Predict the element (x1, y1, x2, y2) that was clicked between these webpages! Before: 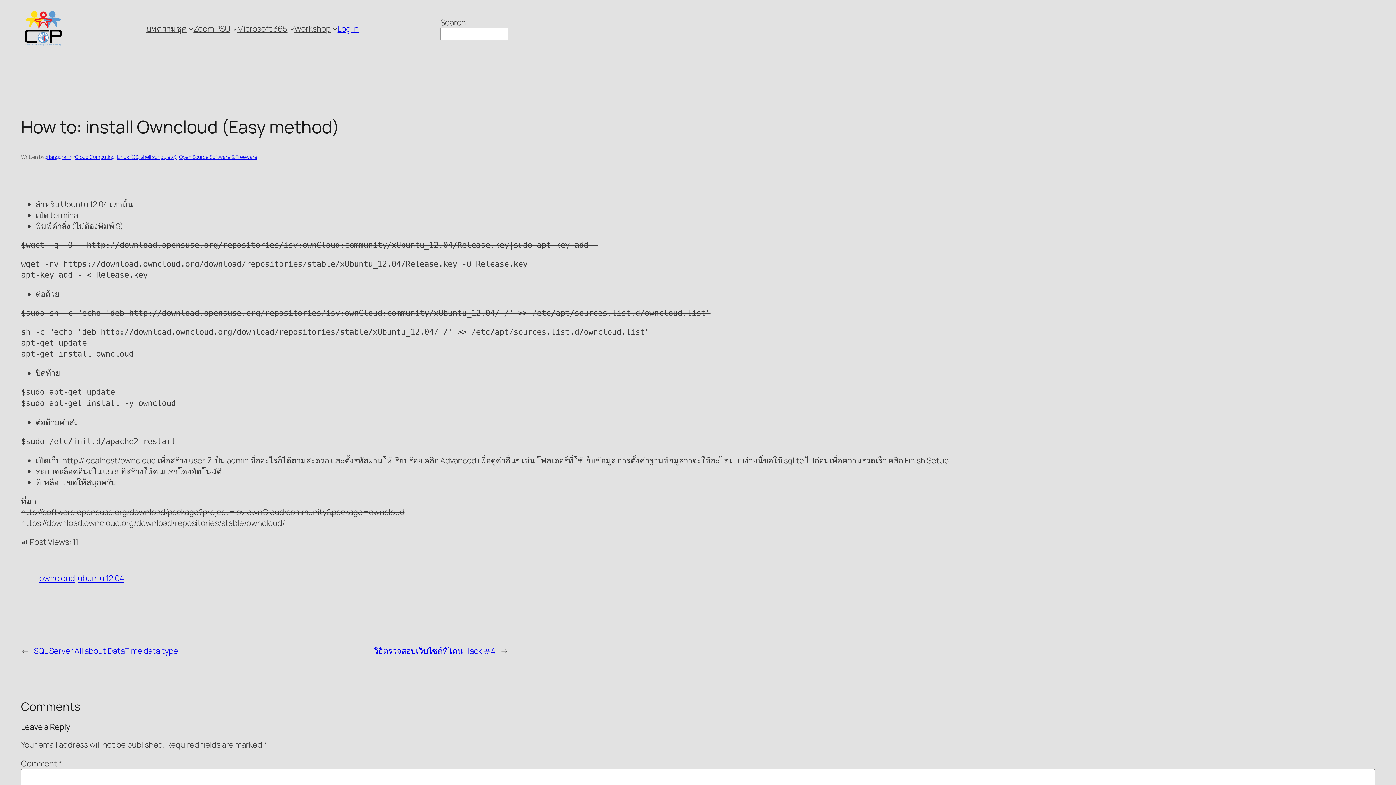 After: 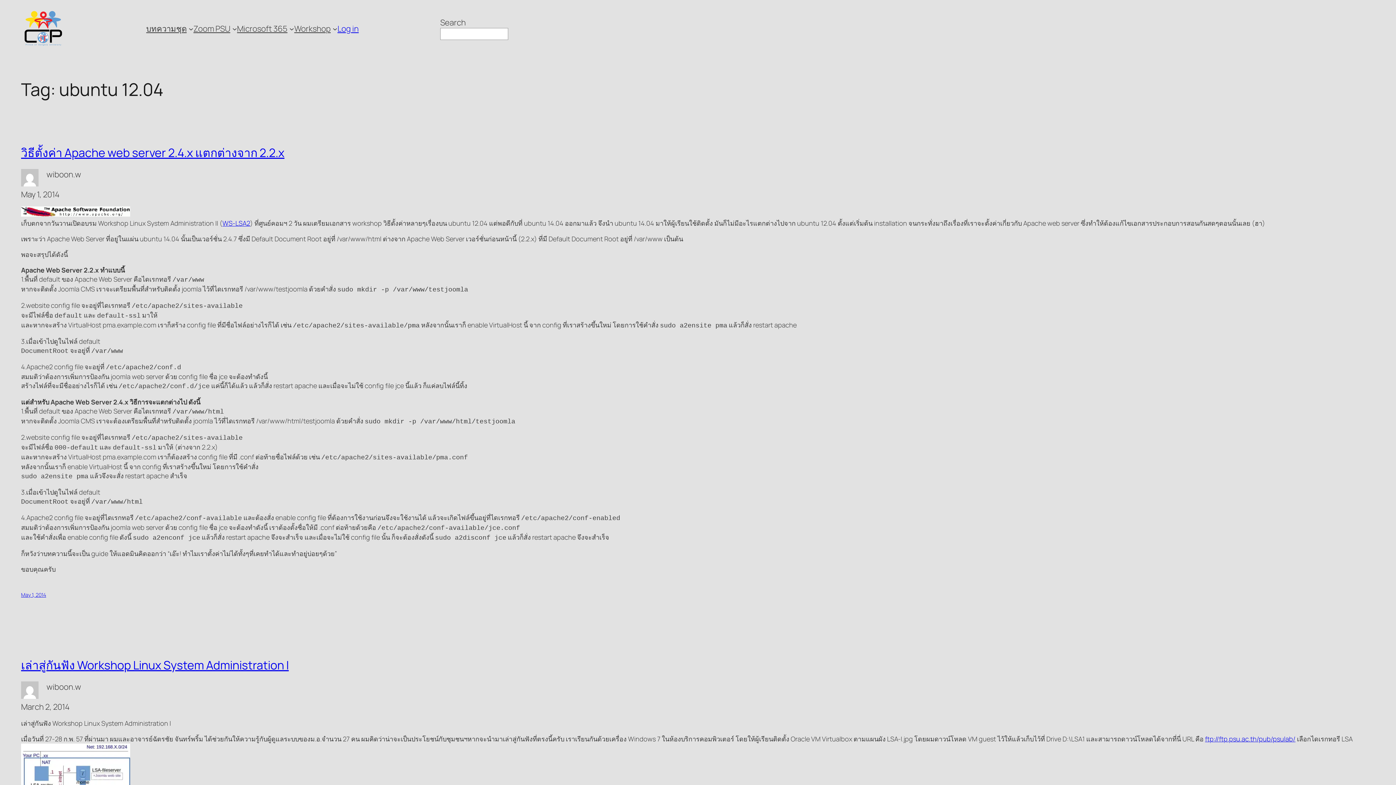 Action: bbox: (77, 572, 124, 583) label: ubuntu 12.04